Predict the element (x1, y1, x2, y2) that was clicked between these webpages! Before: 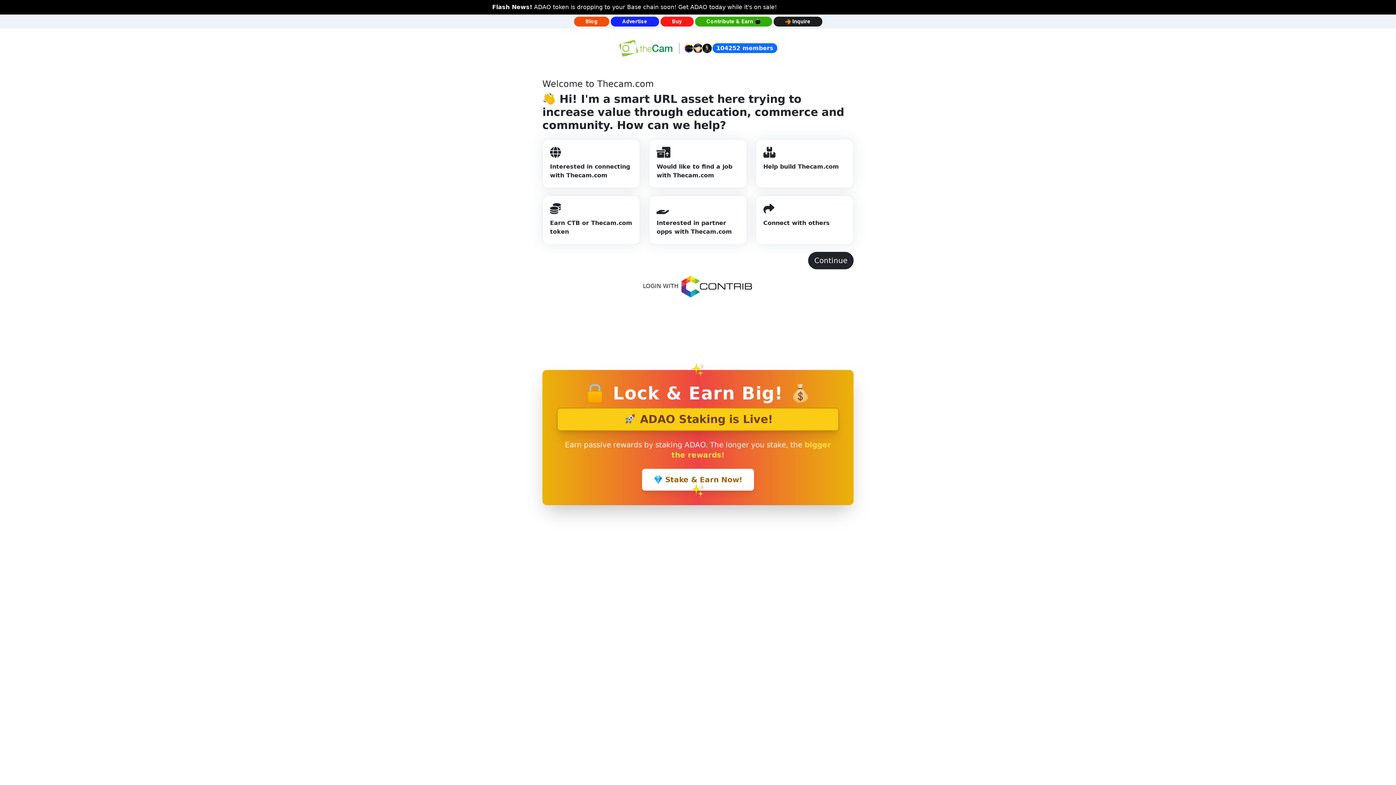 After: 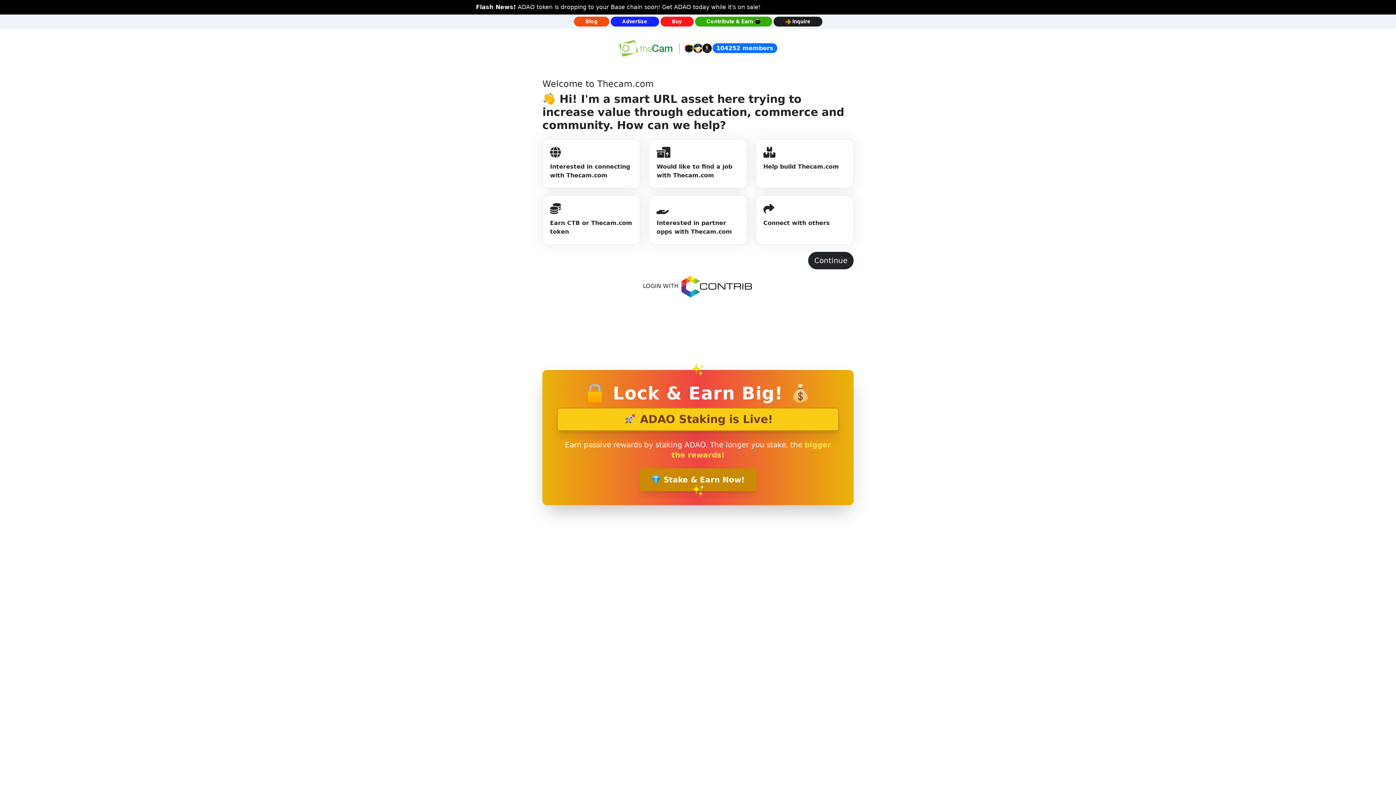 Action: bbox: (642, 454, 754, 476) label: 💎 Stake & Earn Now!